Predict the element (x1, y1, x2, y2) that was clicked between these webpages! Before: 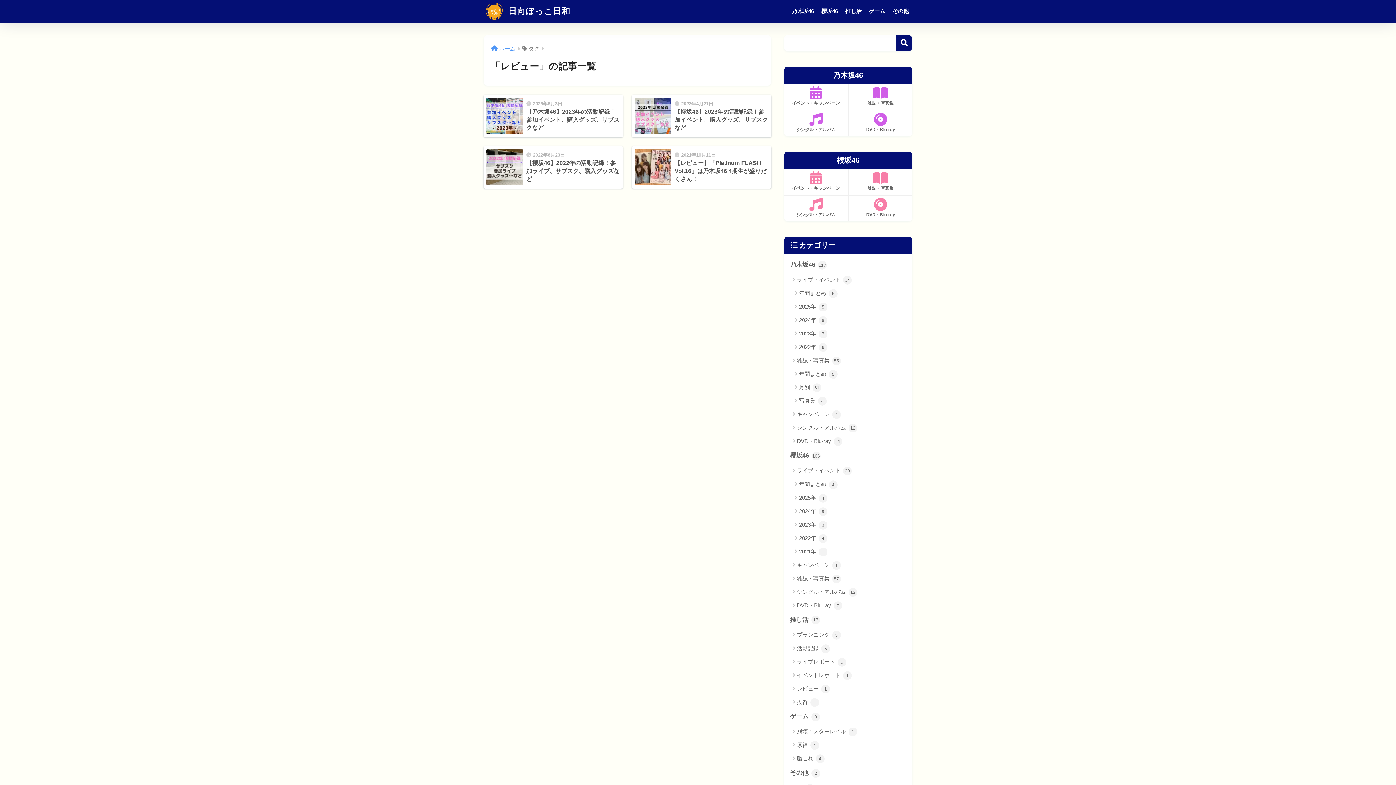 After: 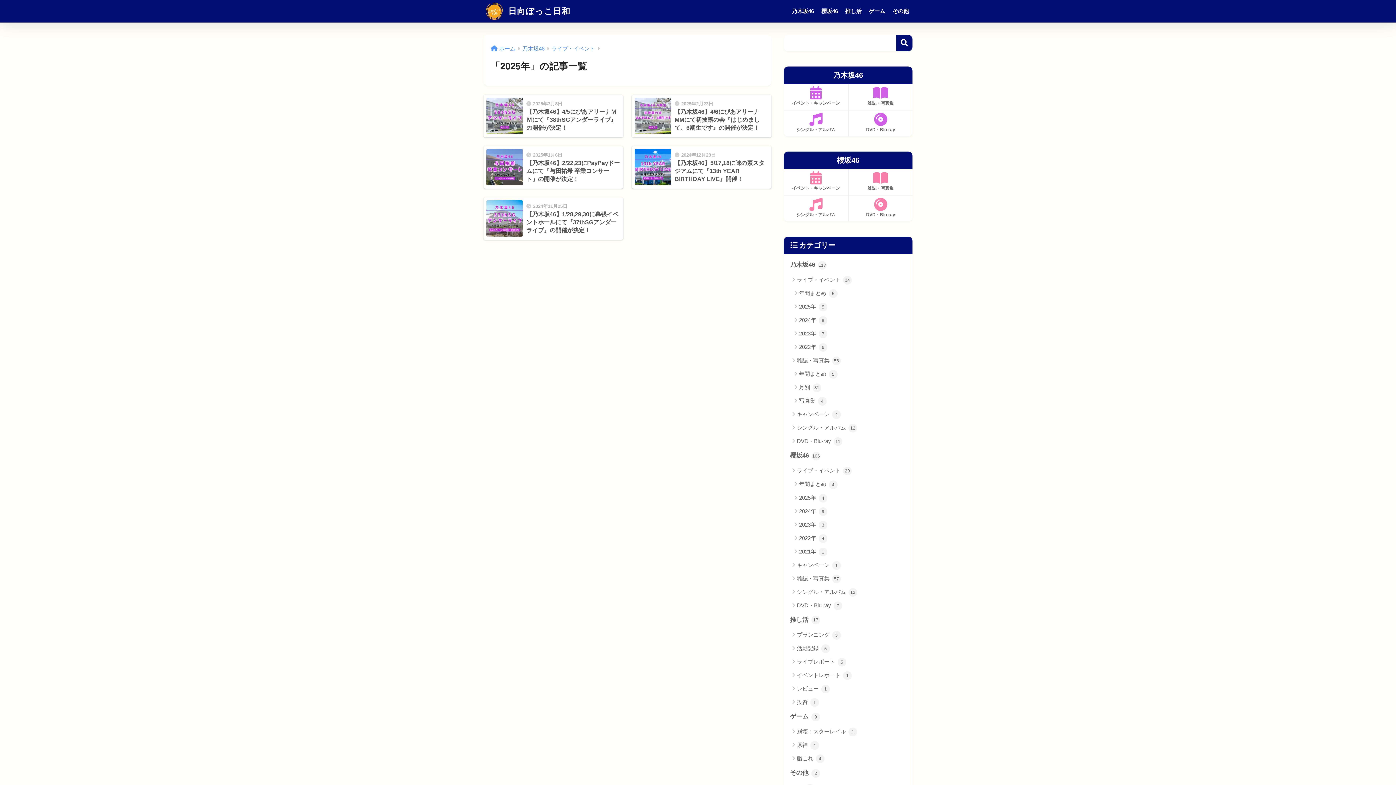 Action: label: 2025年 5 bbox: (787, 300, 909, 313)